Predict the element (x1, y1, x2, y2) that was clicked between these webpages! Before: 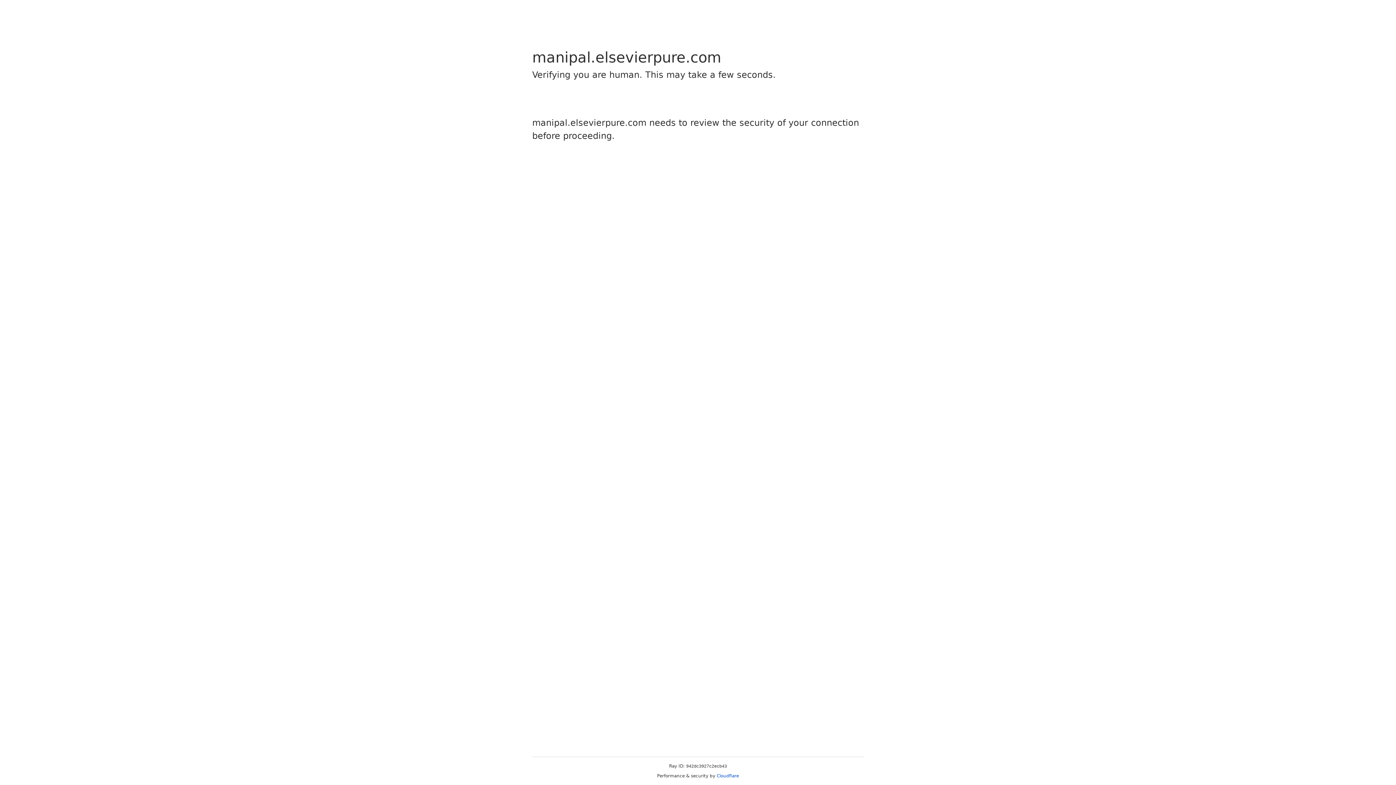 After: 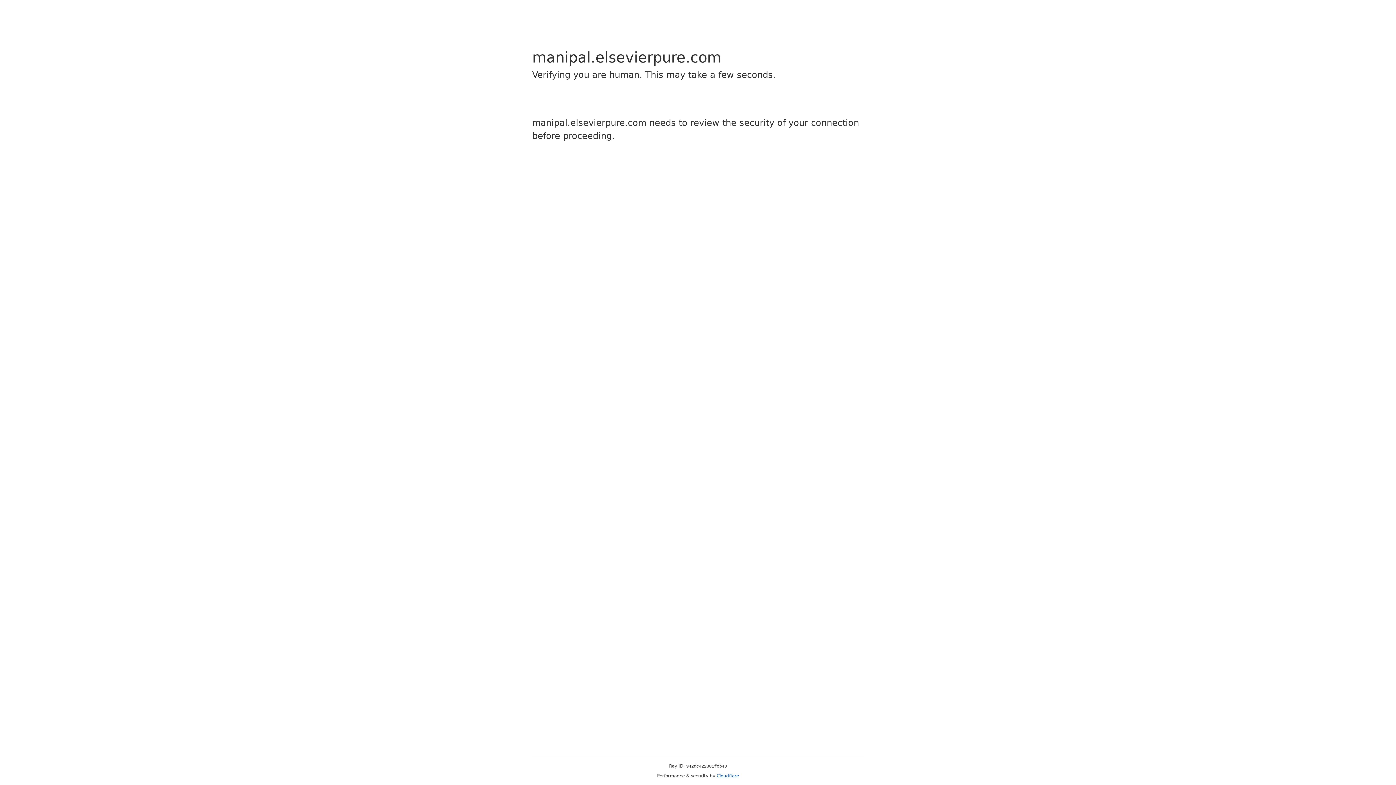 Action: bbox: (716, 773, 739, 778) label: Cloudflare